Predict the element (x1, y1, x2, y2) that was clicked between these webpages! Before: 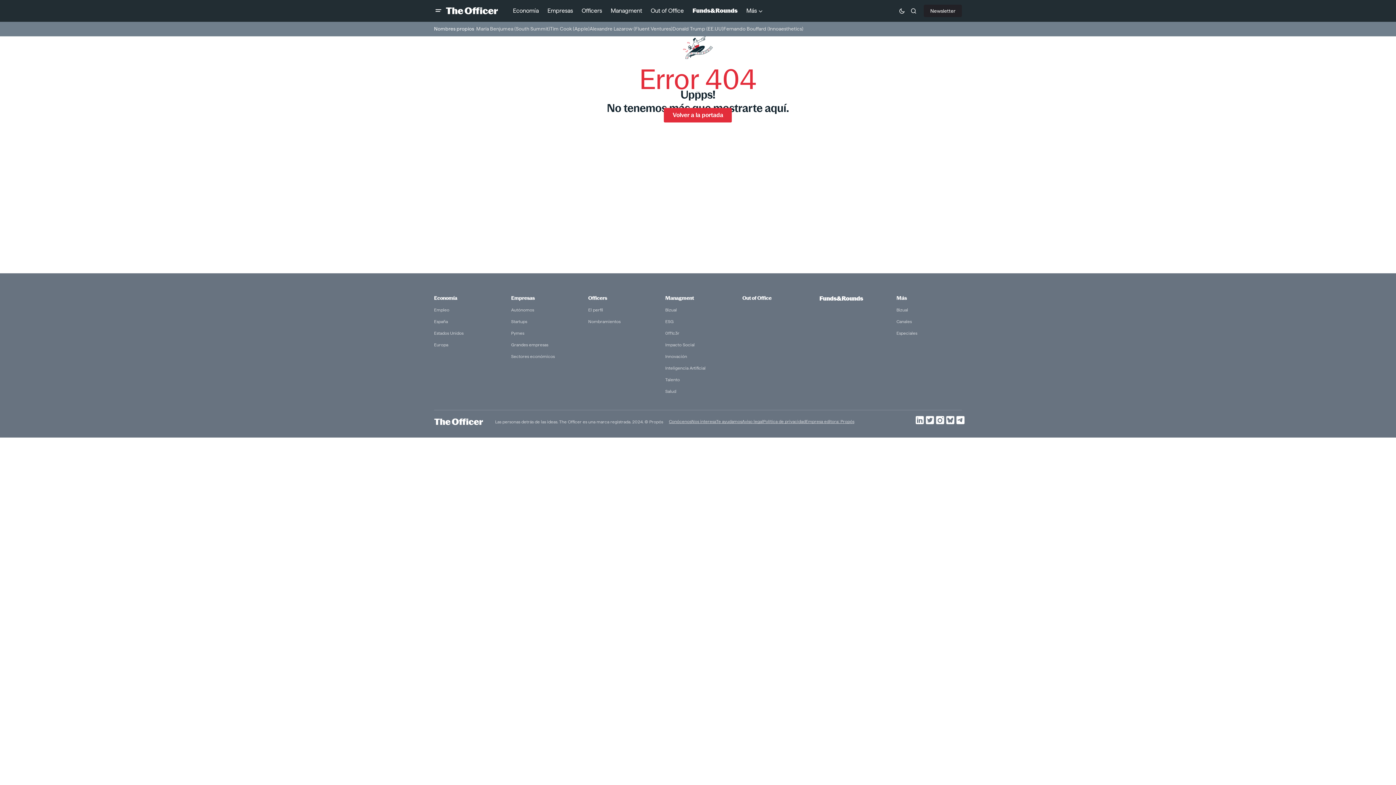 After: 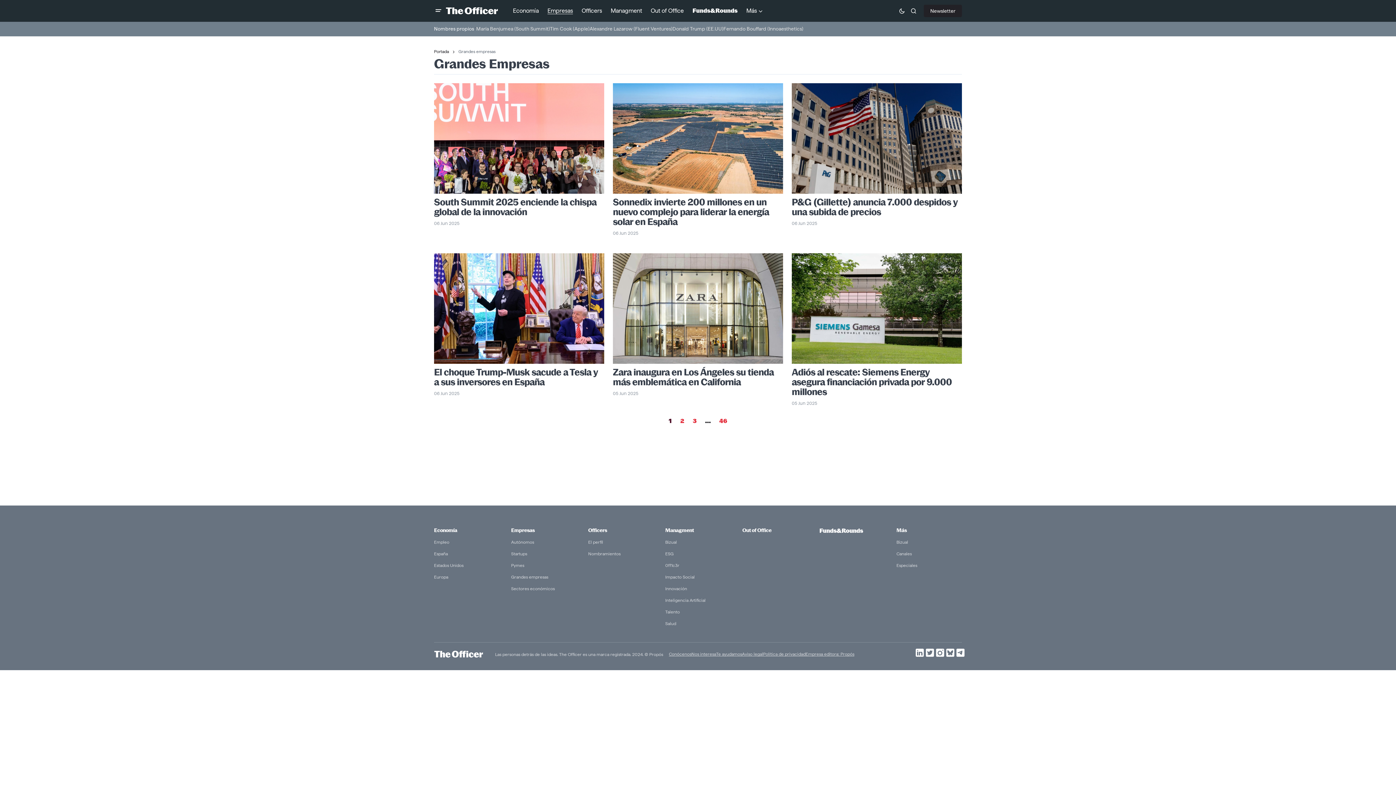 Action: bbox: (511, 342, 548, 347) label: Grandes empresas